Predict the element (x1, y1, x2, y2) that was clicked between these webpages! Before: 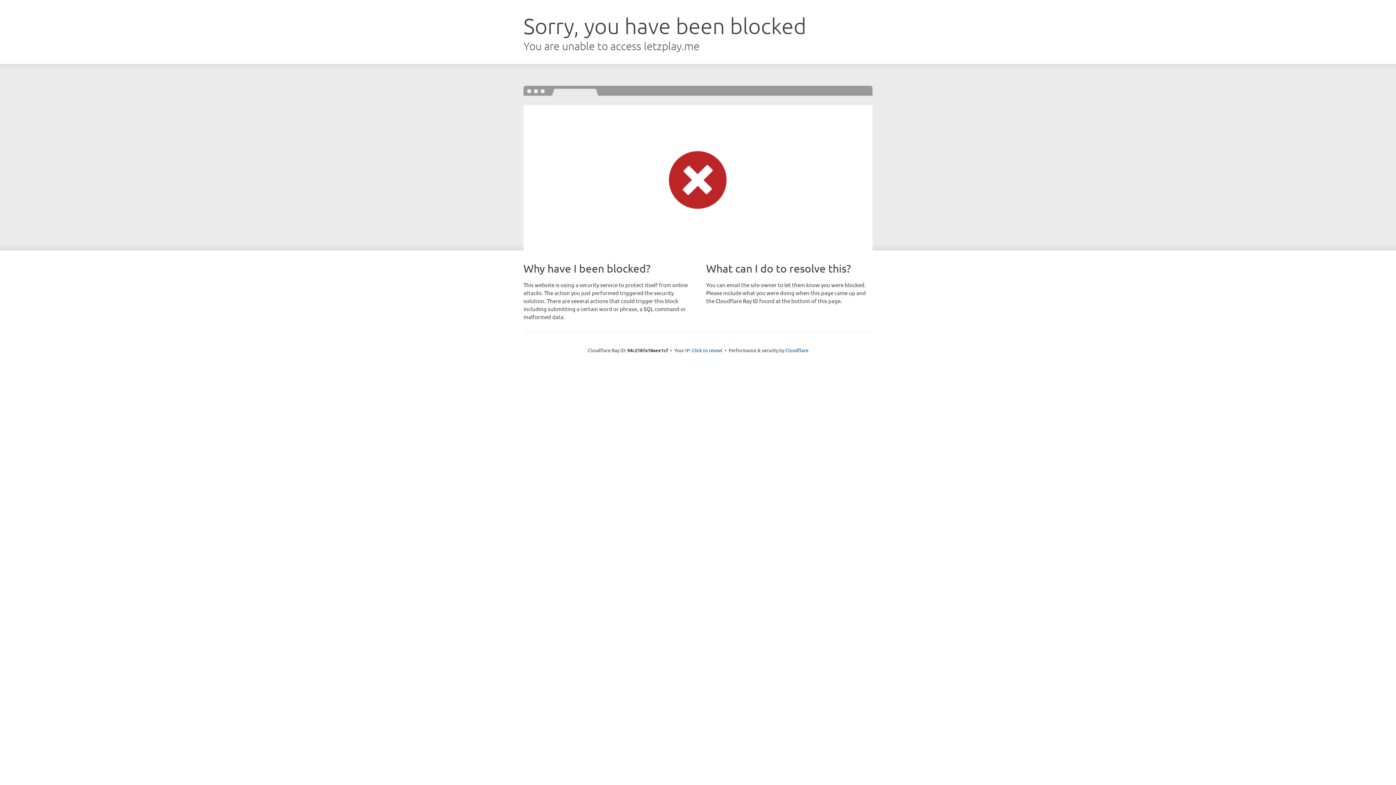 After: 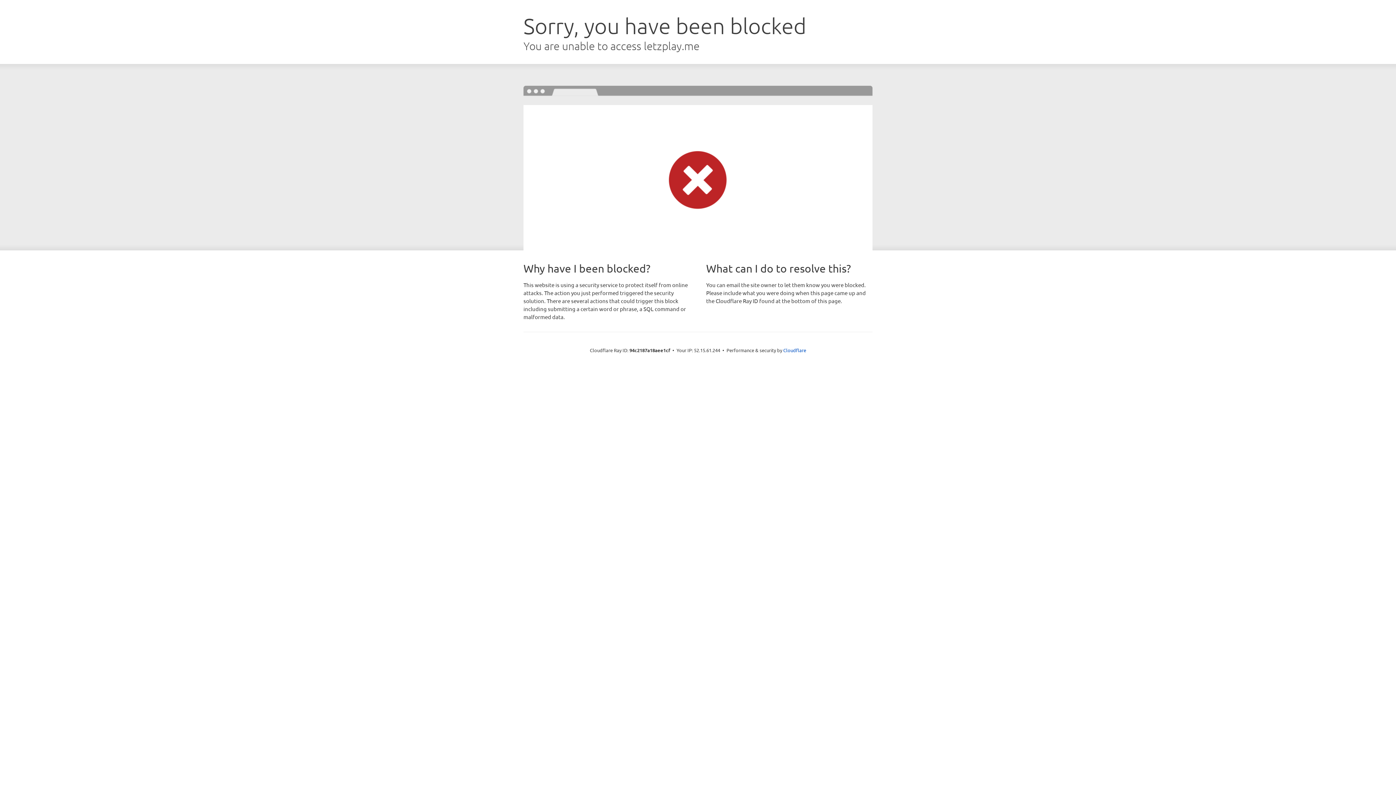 Action: bbox: (692, 346, 722, 353) label: Click to reveal